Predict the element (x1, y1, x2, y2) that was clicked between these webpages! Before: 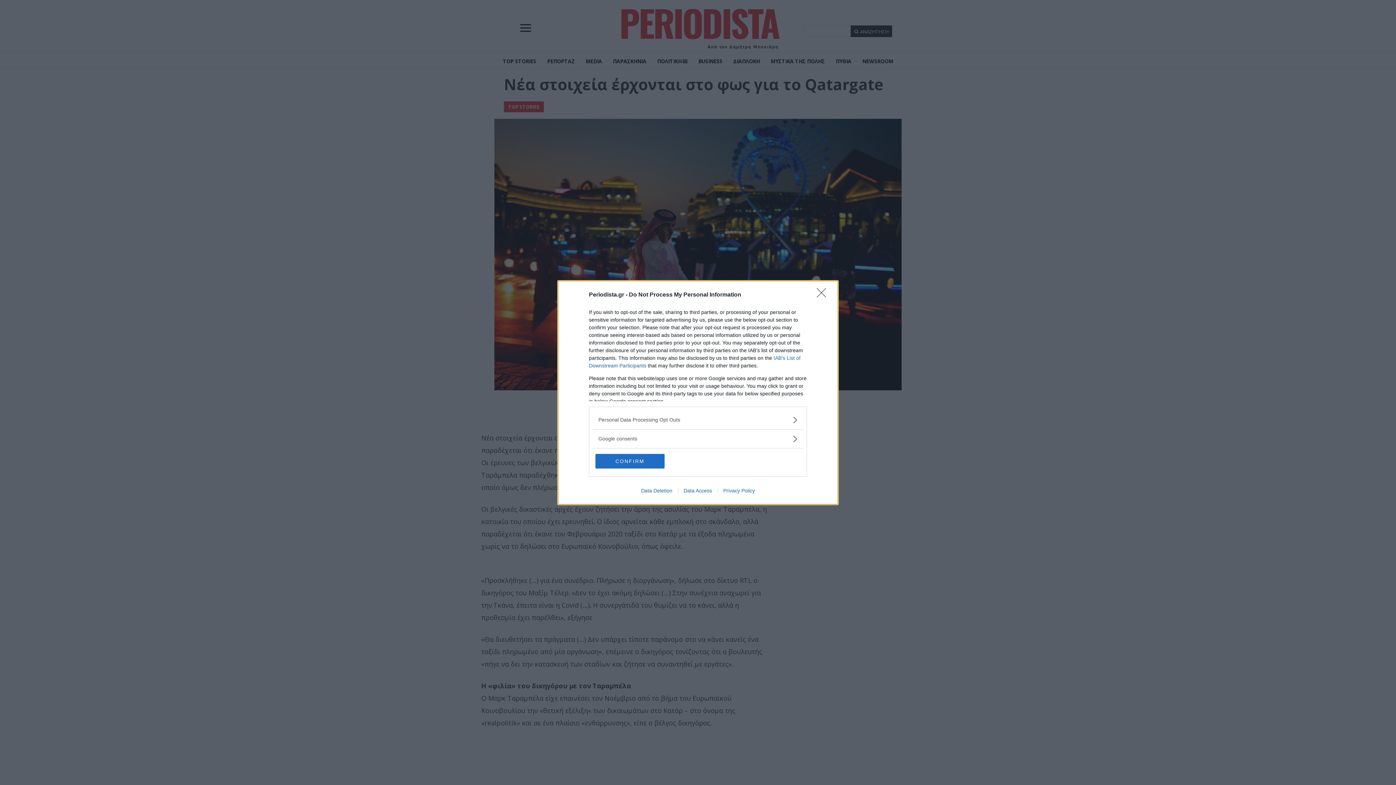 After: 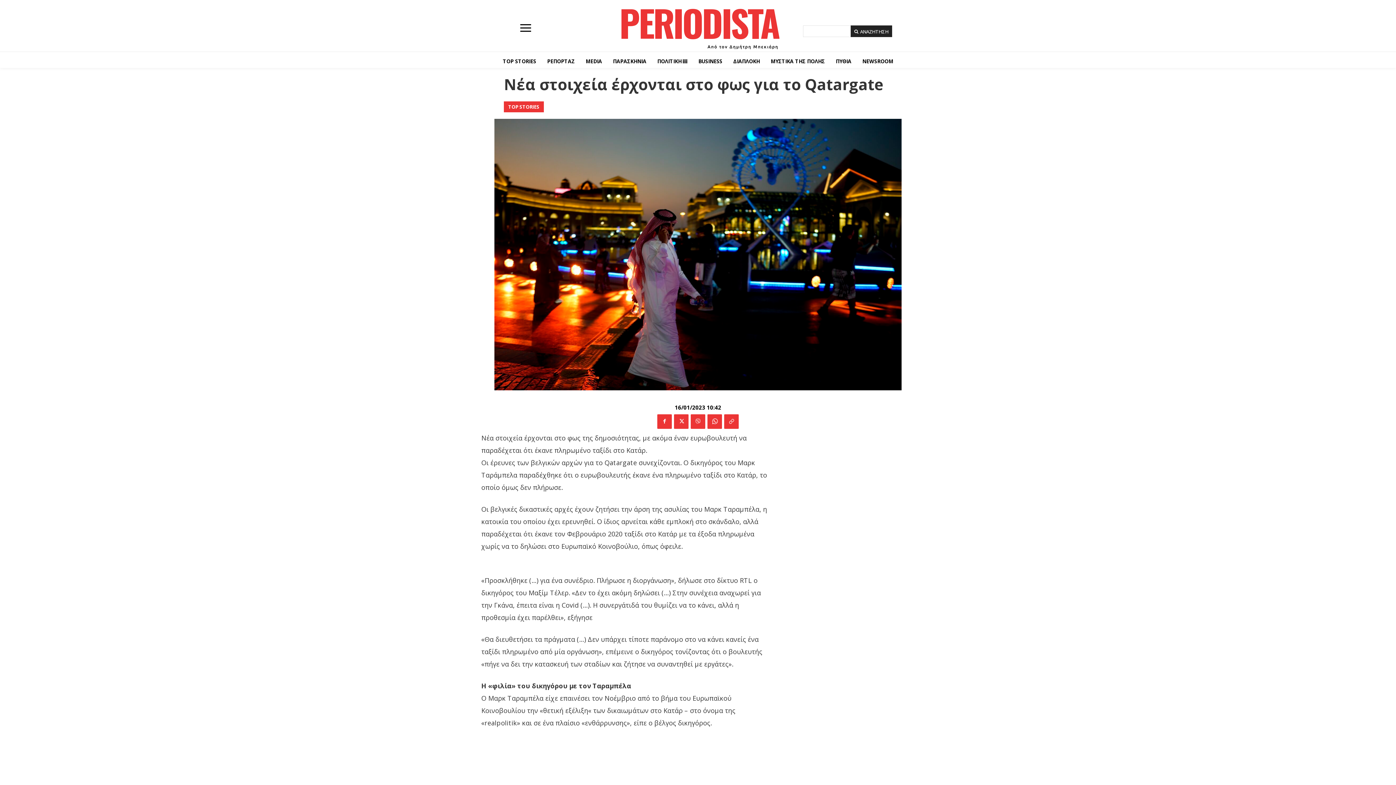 Action: label: CONFIRM bbox: (595, 454, 664, 468)